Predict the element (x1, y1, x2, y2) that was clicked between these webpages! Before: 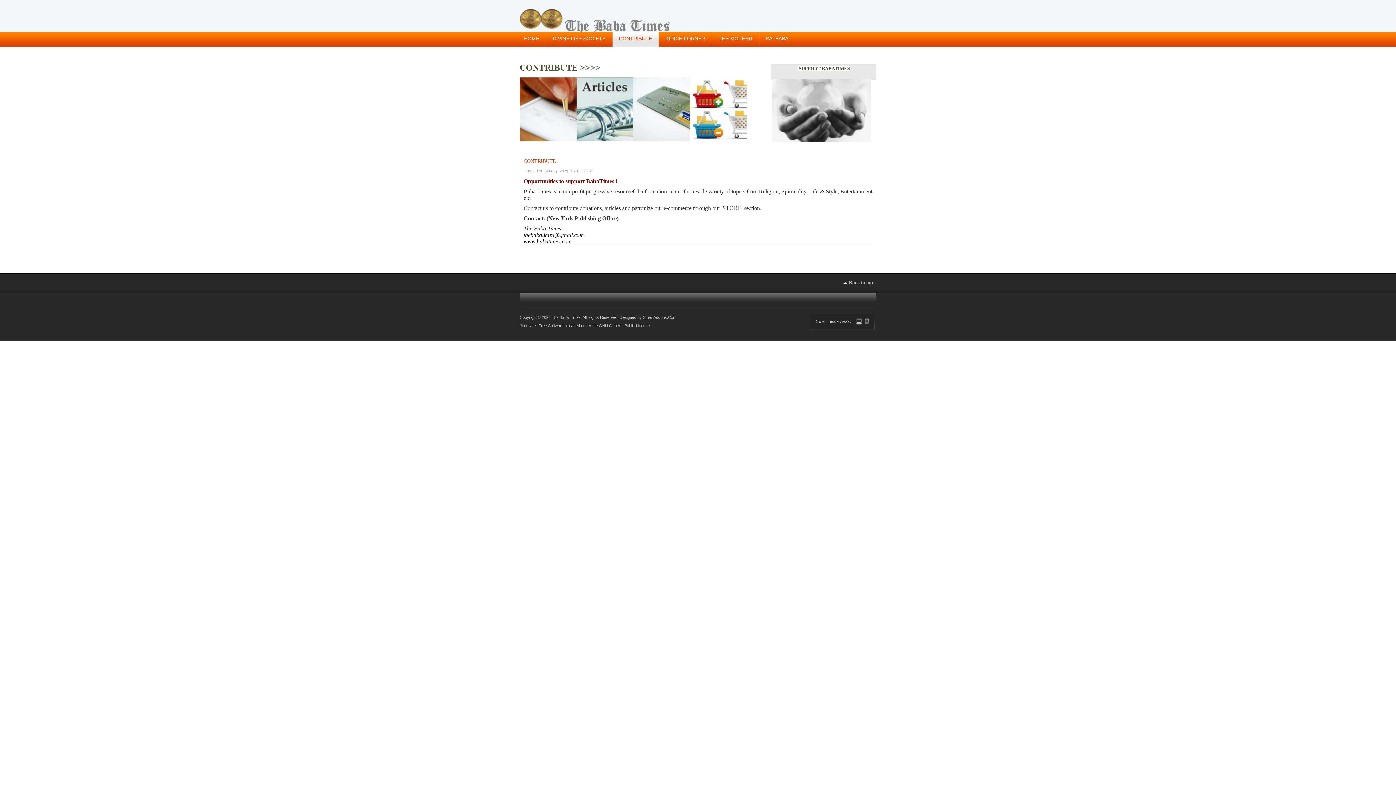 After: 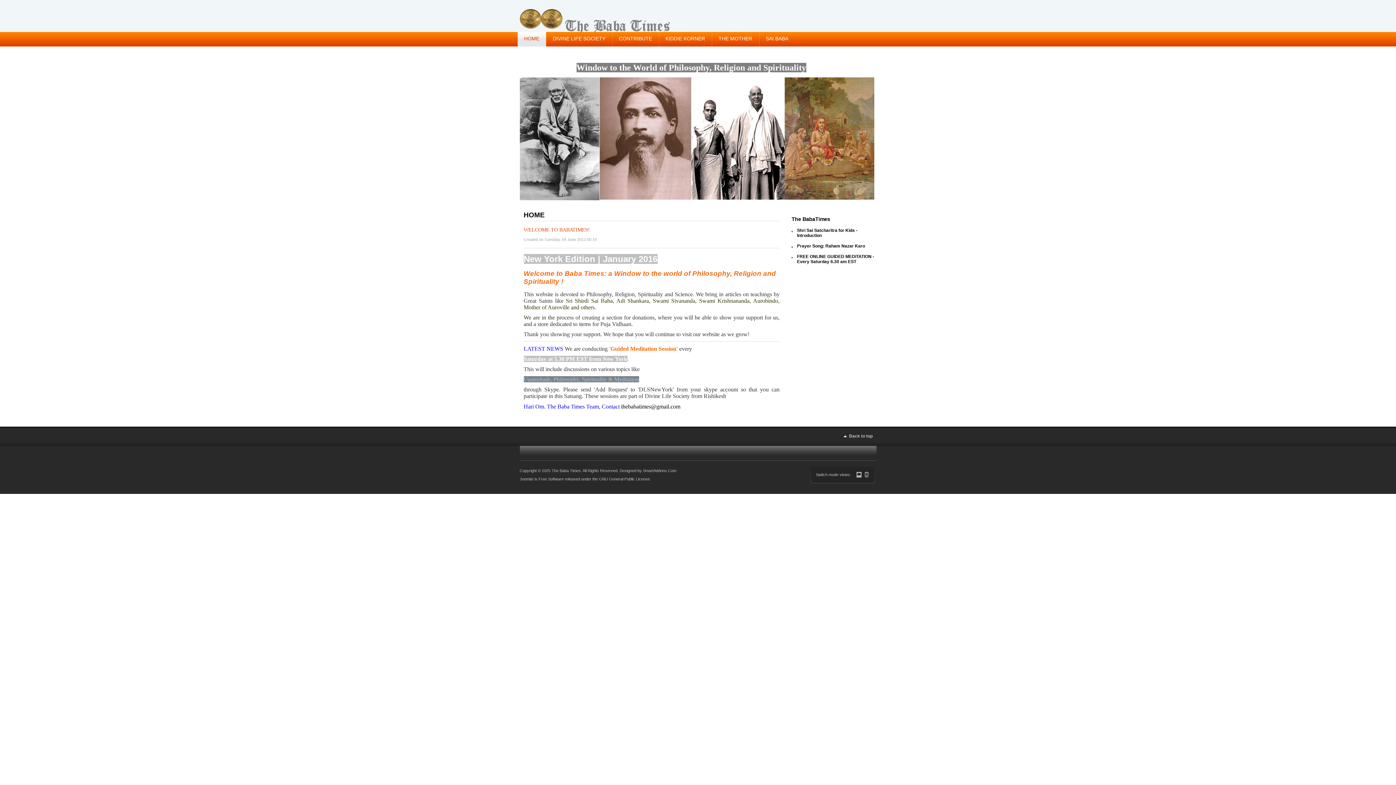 Action: bbox: (843, 273, 872, 292) label: Back to top